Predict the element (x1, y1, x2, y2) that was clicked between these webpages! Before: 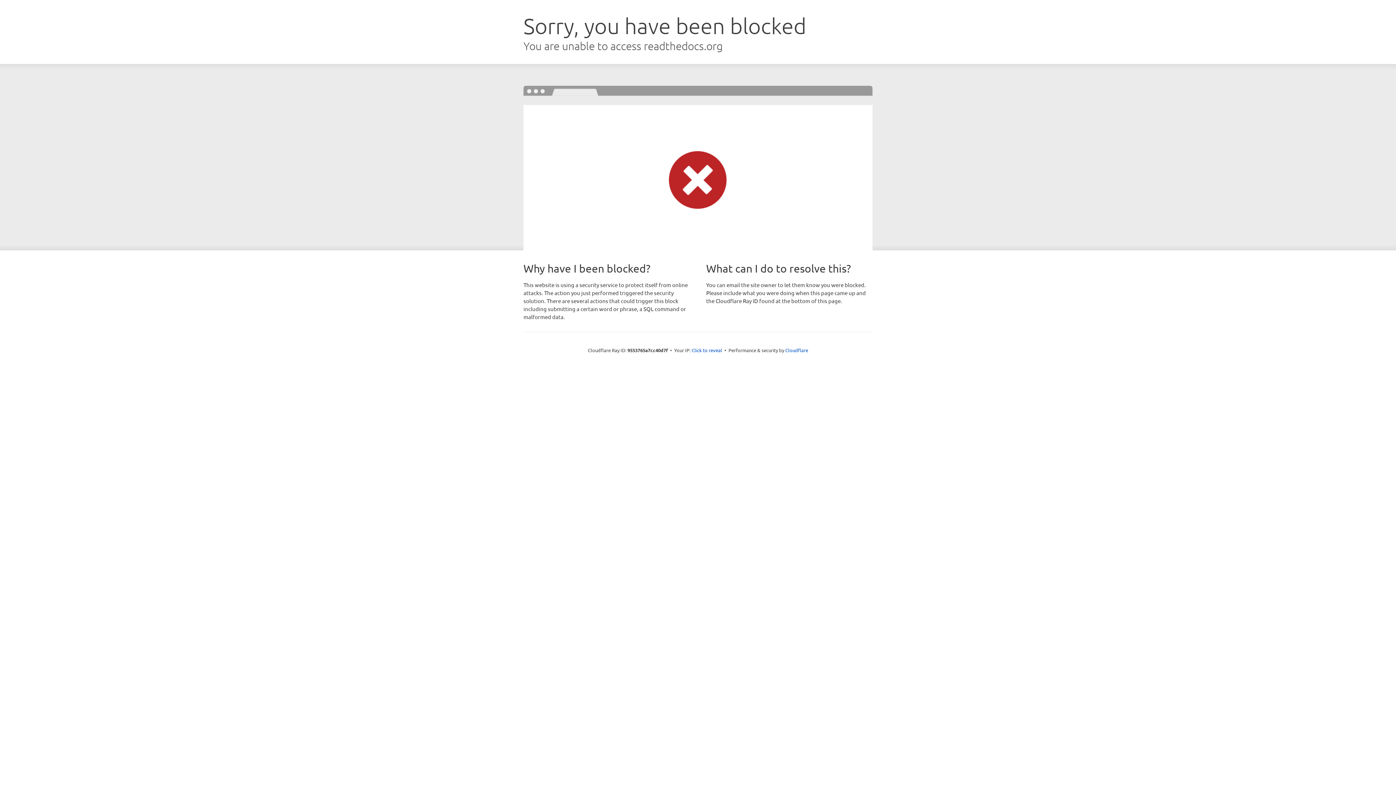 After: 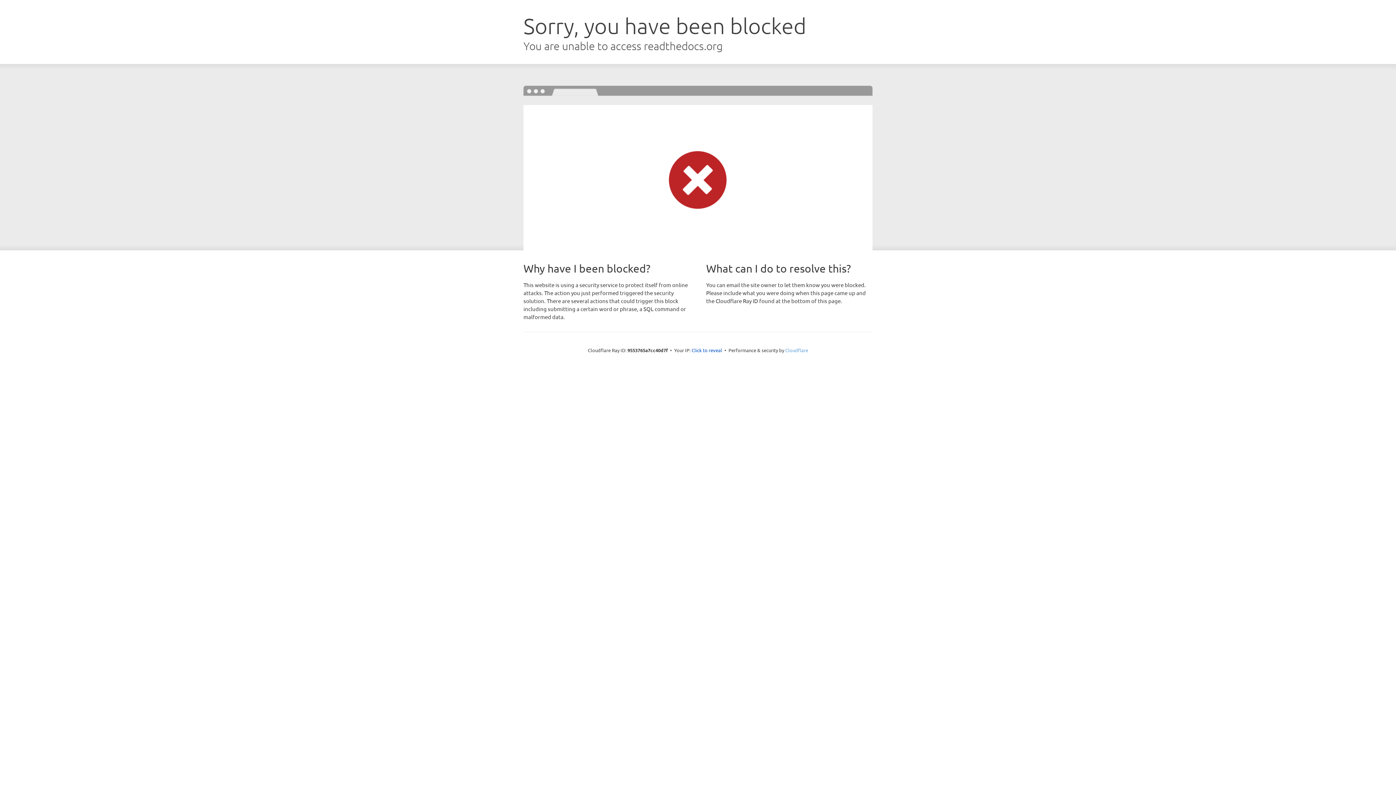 Action: label: Cloudflare bbox: (785, 347, 808, 353)